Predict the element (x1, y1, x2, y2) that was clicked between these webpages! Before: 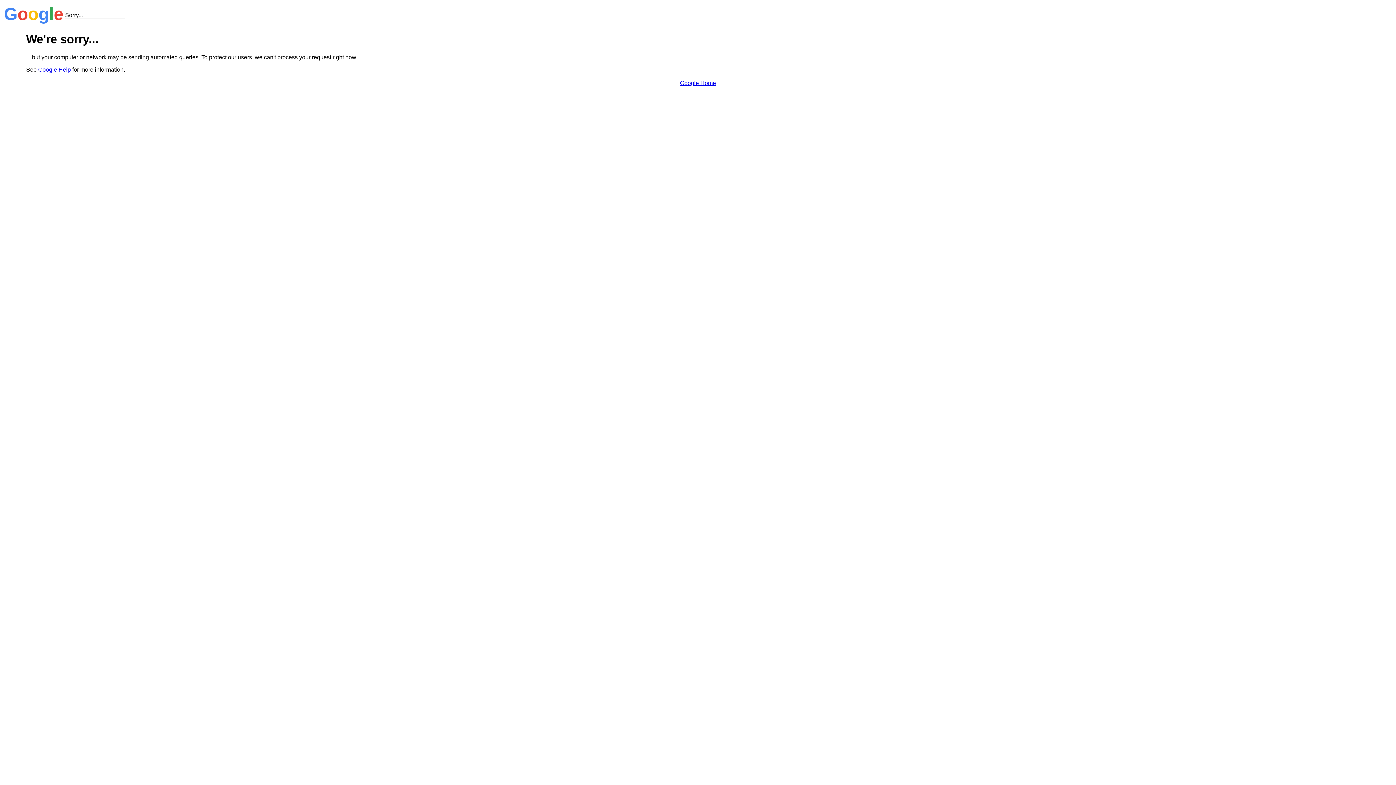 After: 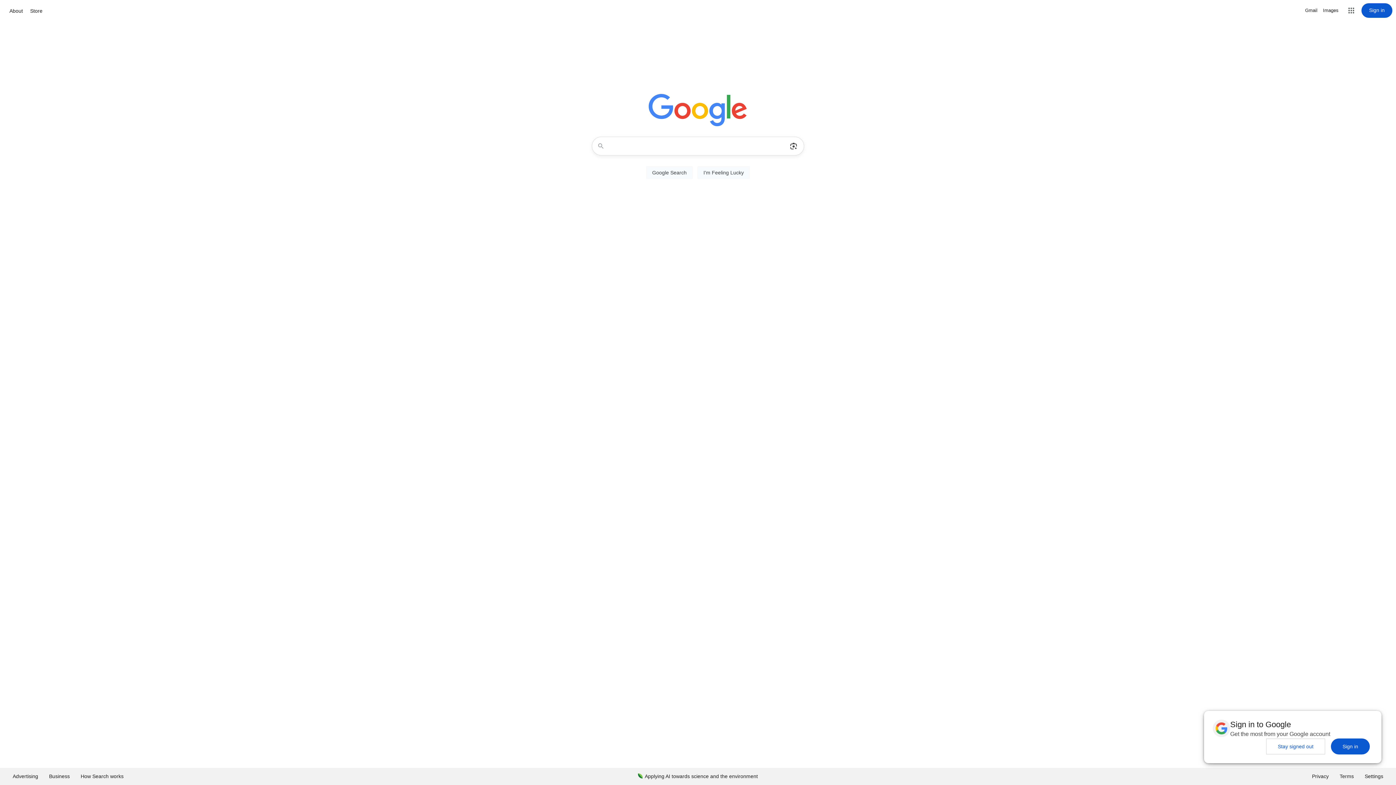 Action: label: Google Home bbox: (680, 79, 716, 86)